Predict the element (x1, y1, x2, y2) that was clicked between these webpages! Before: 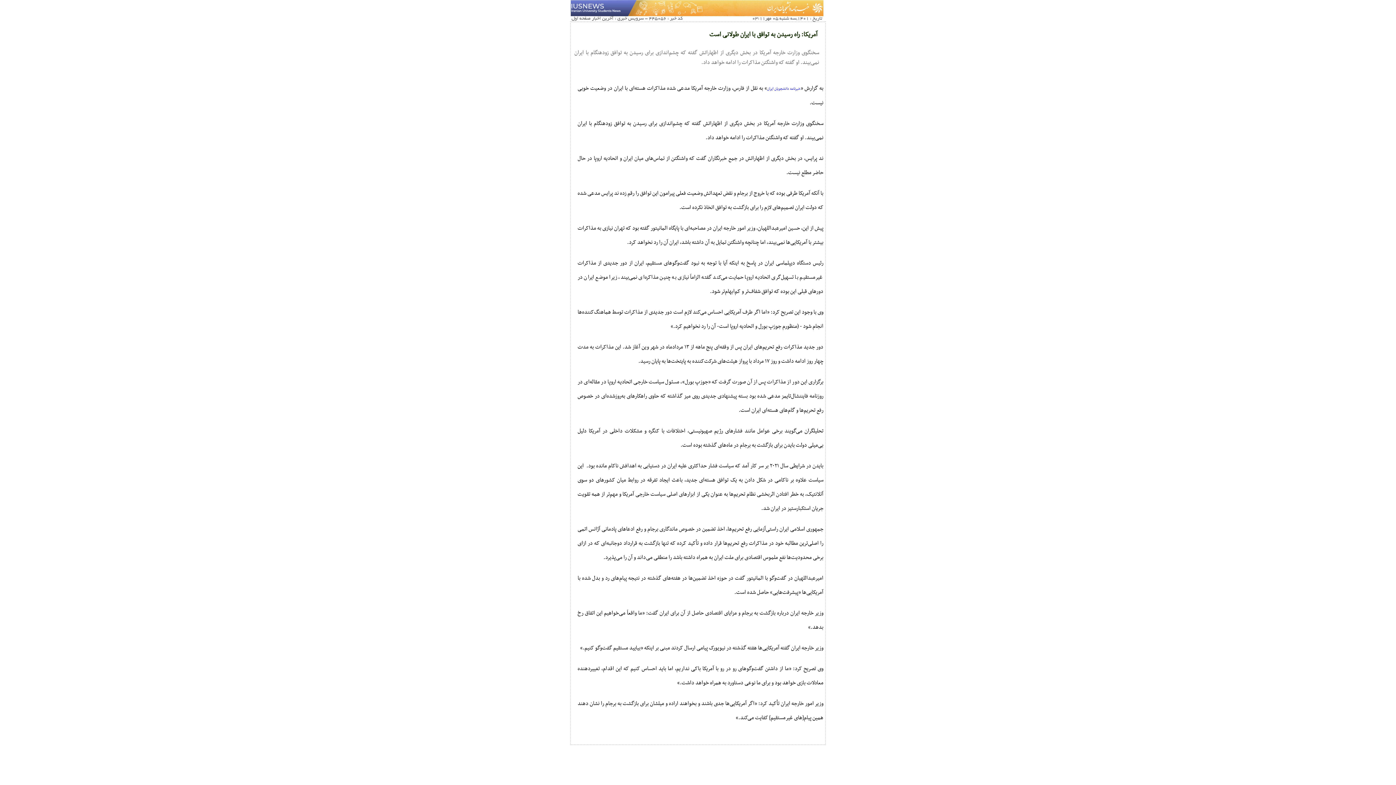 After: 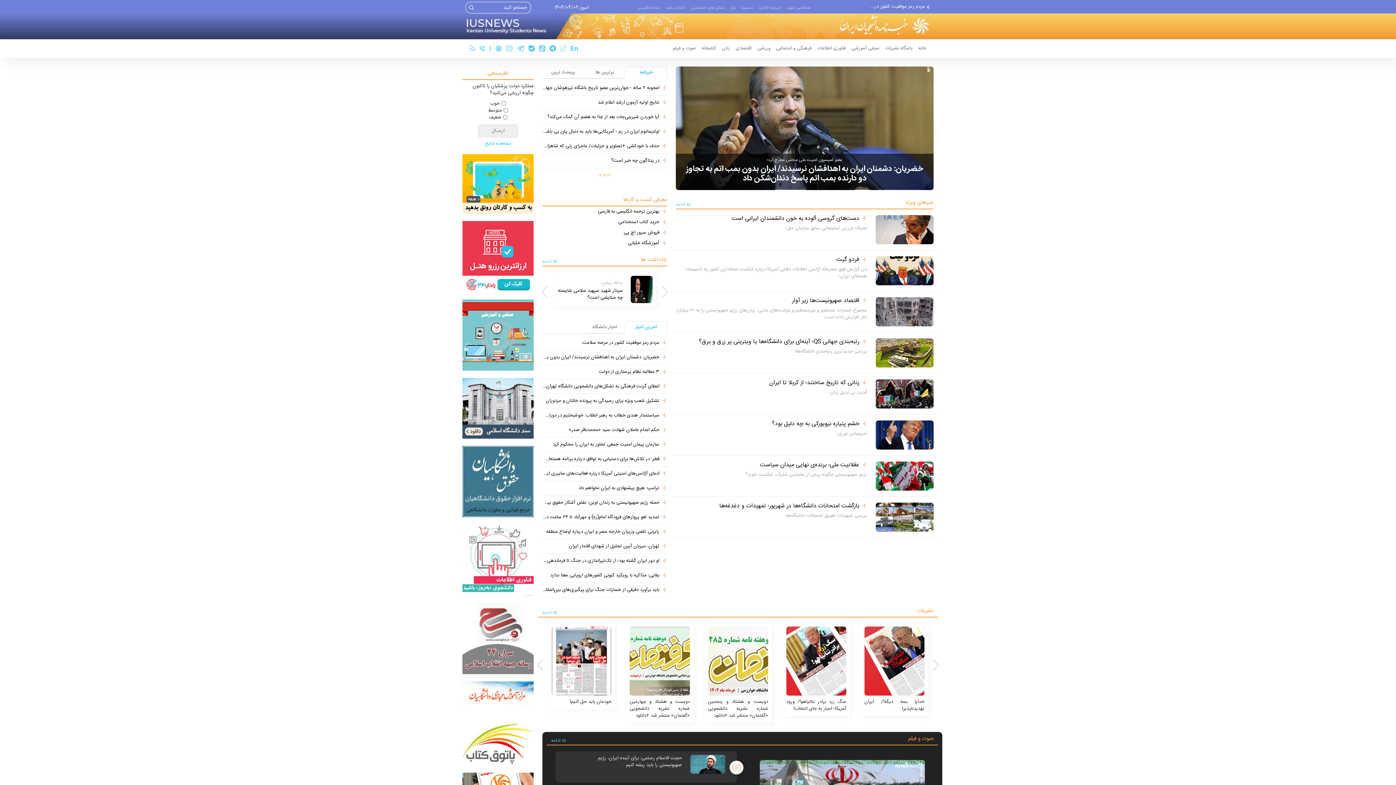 Action: label: خبرنامه دانشجویان ایران bbox: (767, 85, 800, 92)